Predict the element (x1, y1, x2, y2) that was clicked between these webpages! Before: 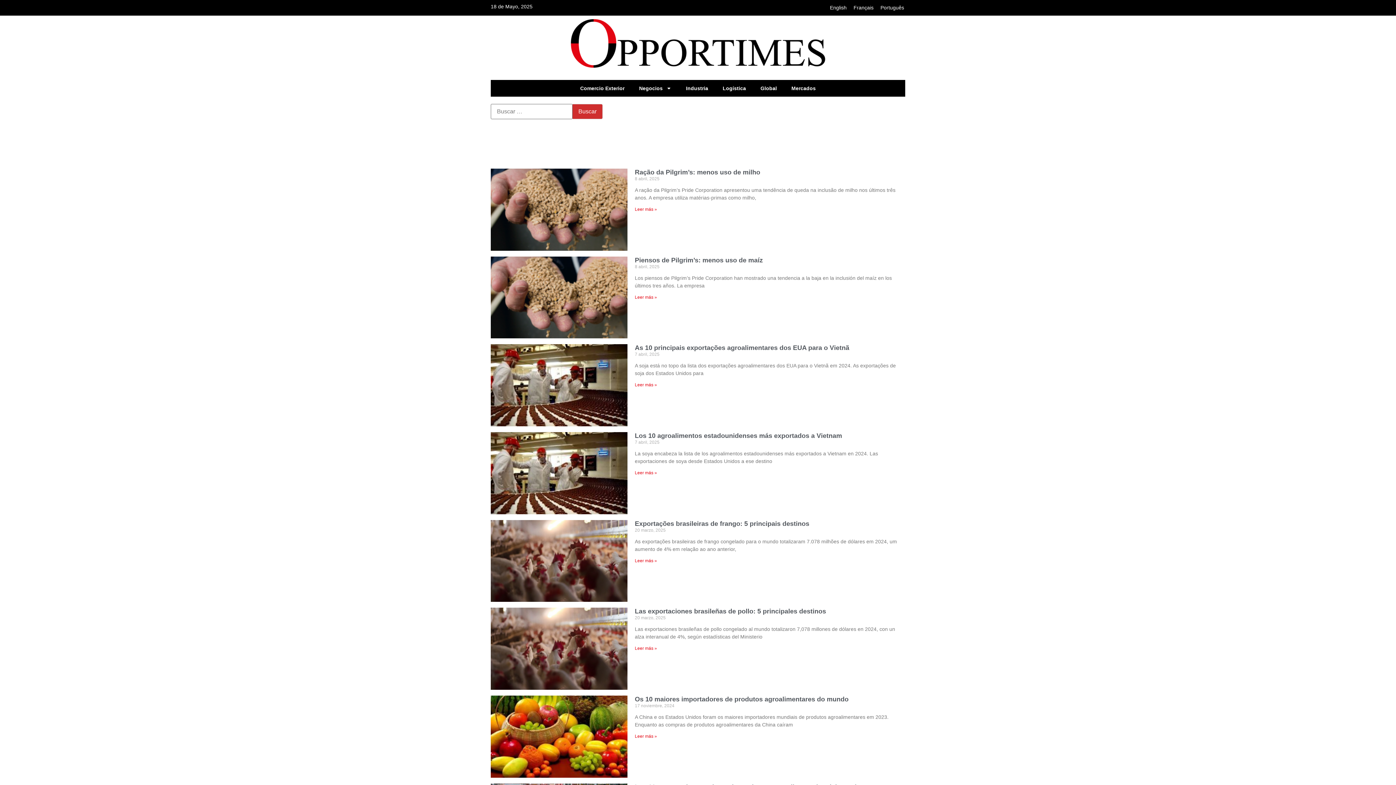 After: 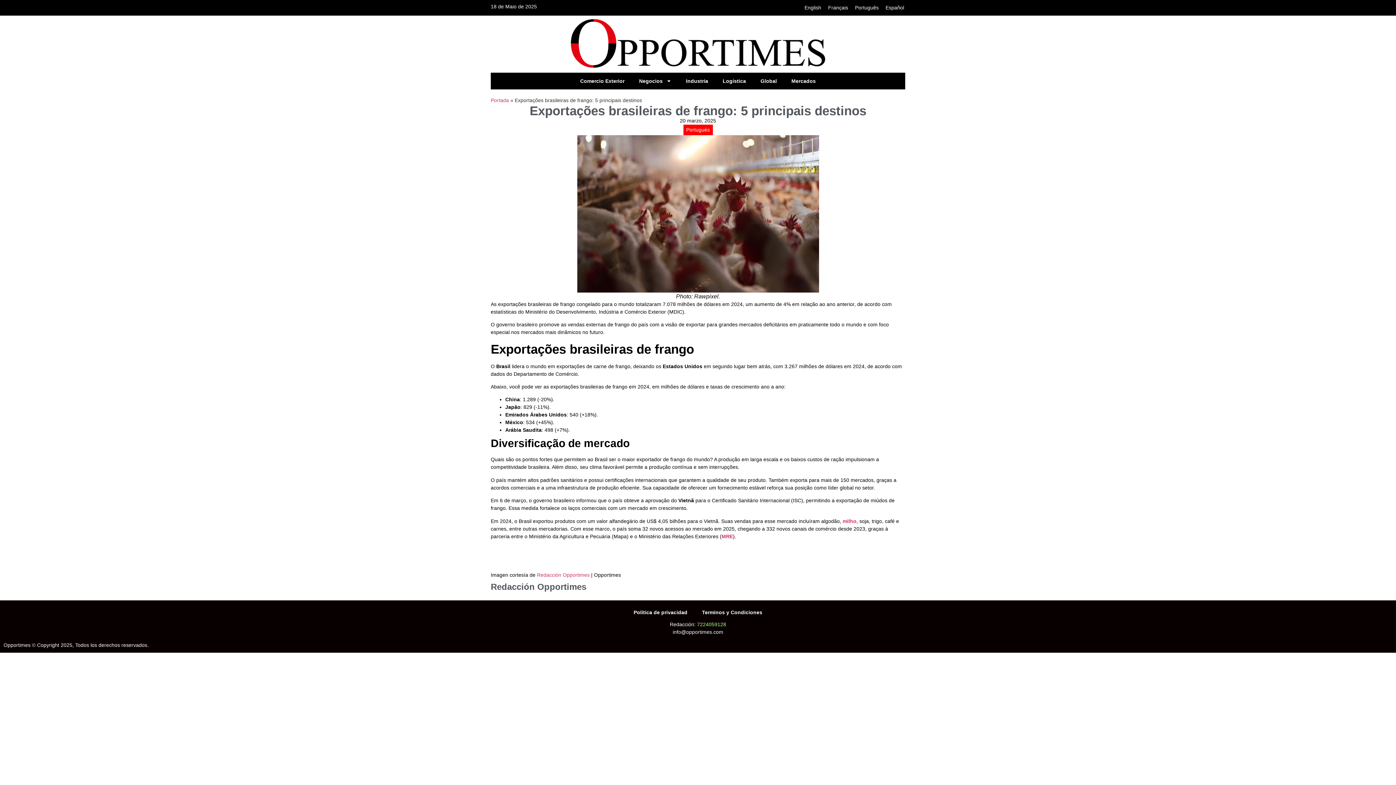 Action: label: Más información sobre Exportações brasileiras de frango: 5 principais destinos bbox: (634, 558, 657, 563)